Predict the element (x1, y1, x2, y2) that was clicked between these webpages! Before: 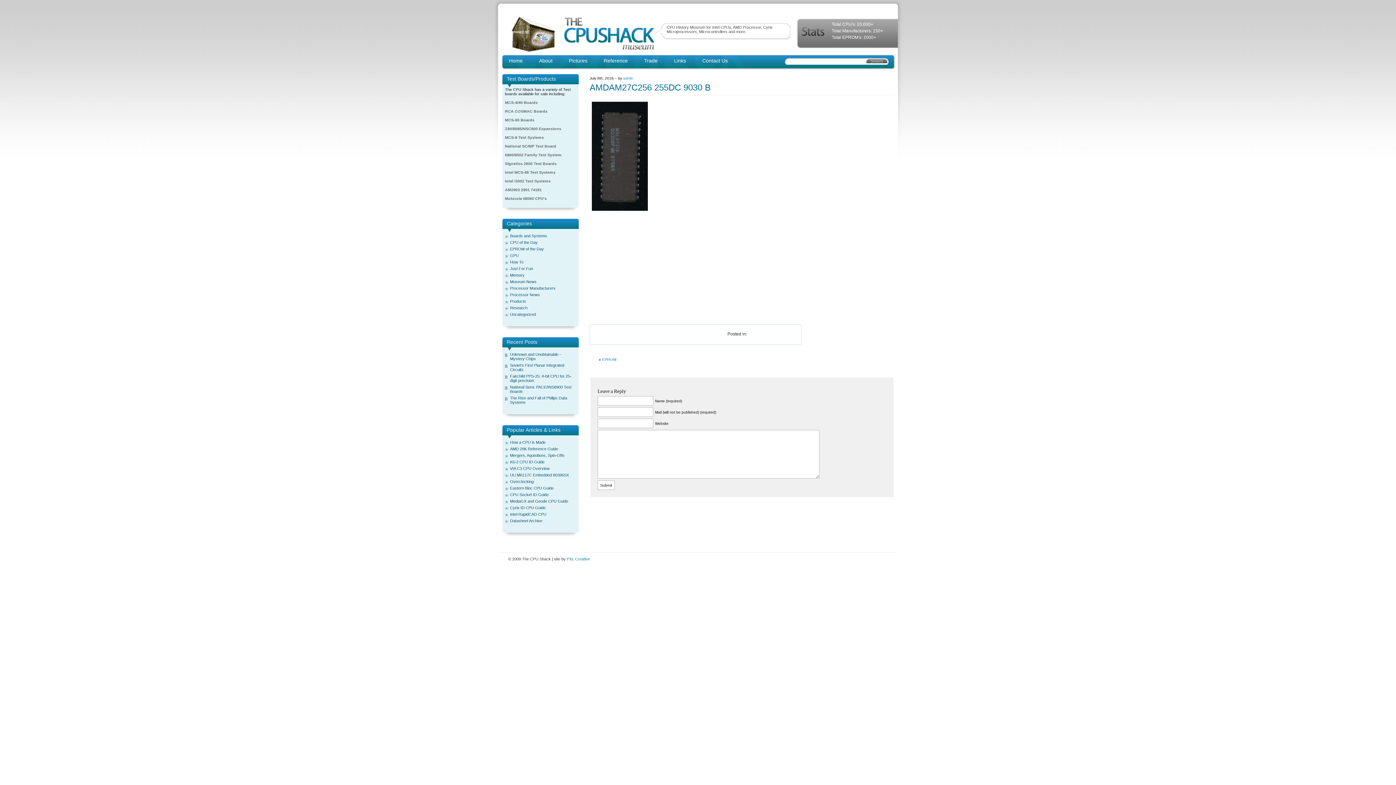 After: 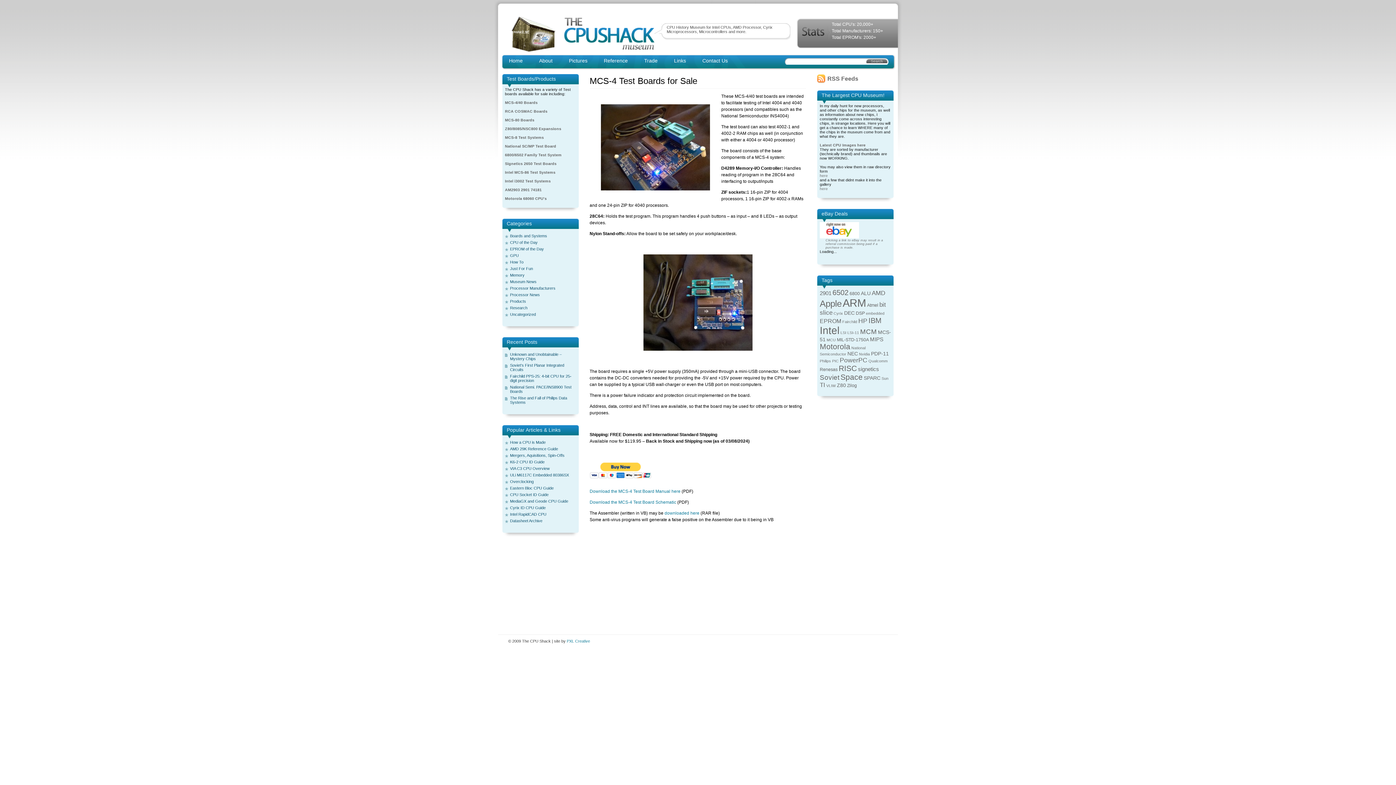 Action: label: MCS-4/40 Boards bbox: (505, 100, 537, 104)